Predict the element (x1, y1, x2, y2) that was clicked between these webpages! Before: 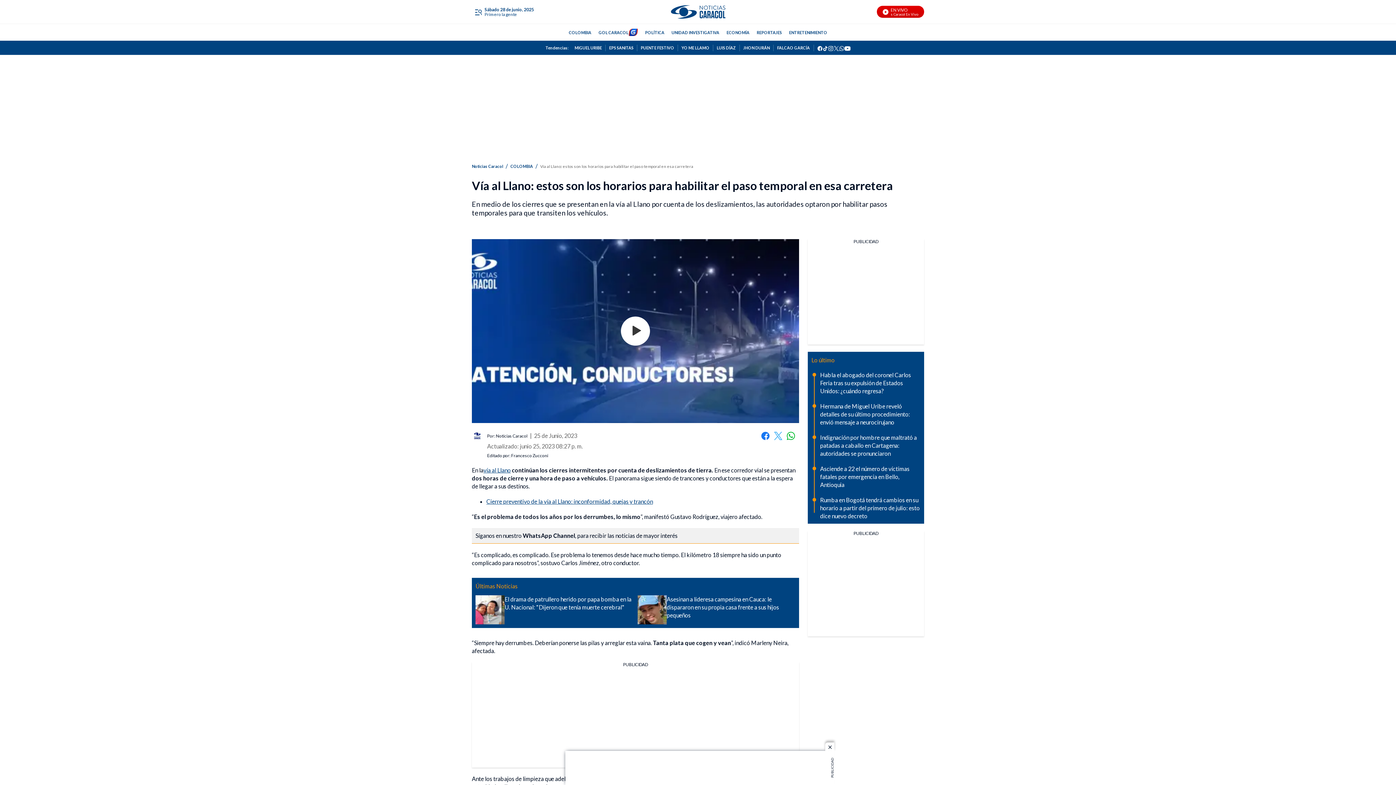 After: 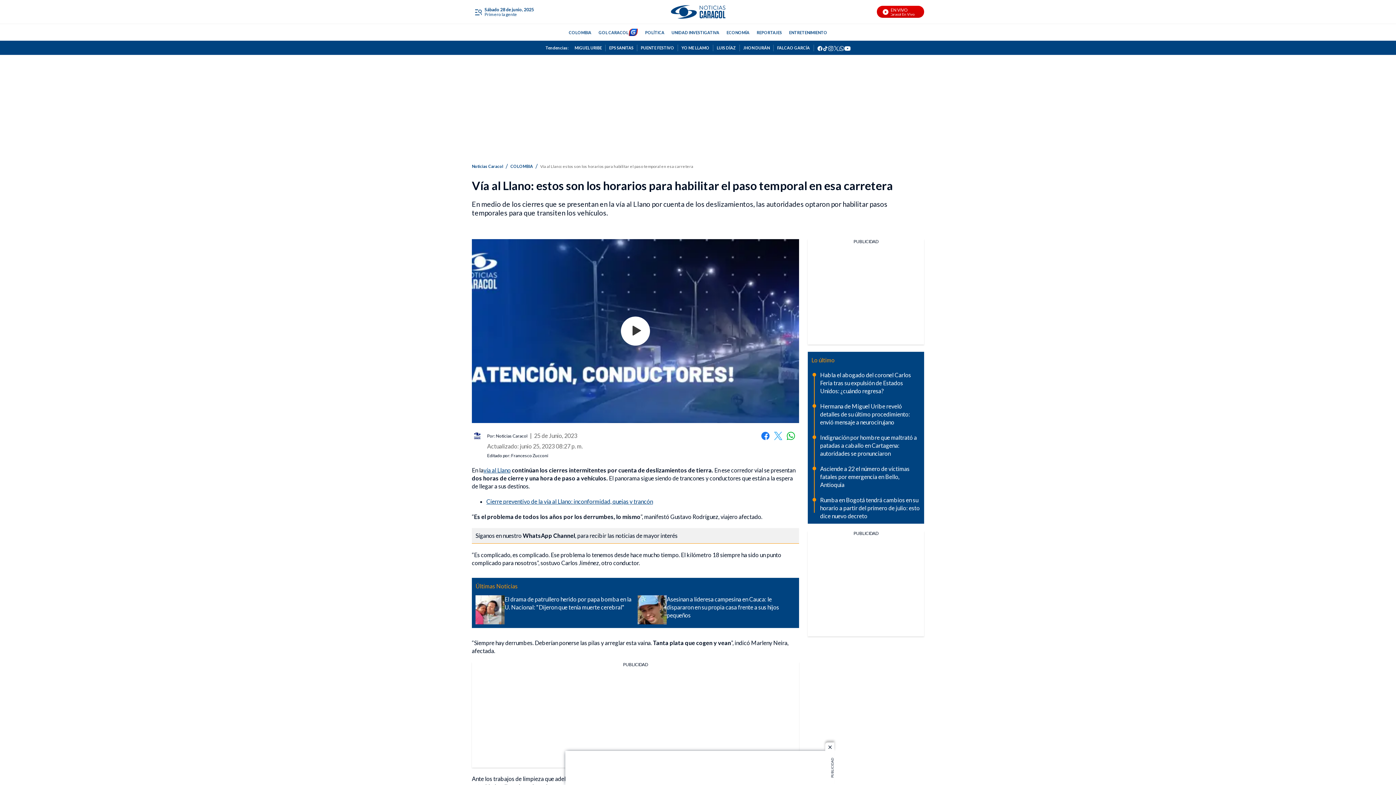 Action: label: Whatsapp bbox: (786, 431, 795, 440)